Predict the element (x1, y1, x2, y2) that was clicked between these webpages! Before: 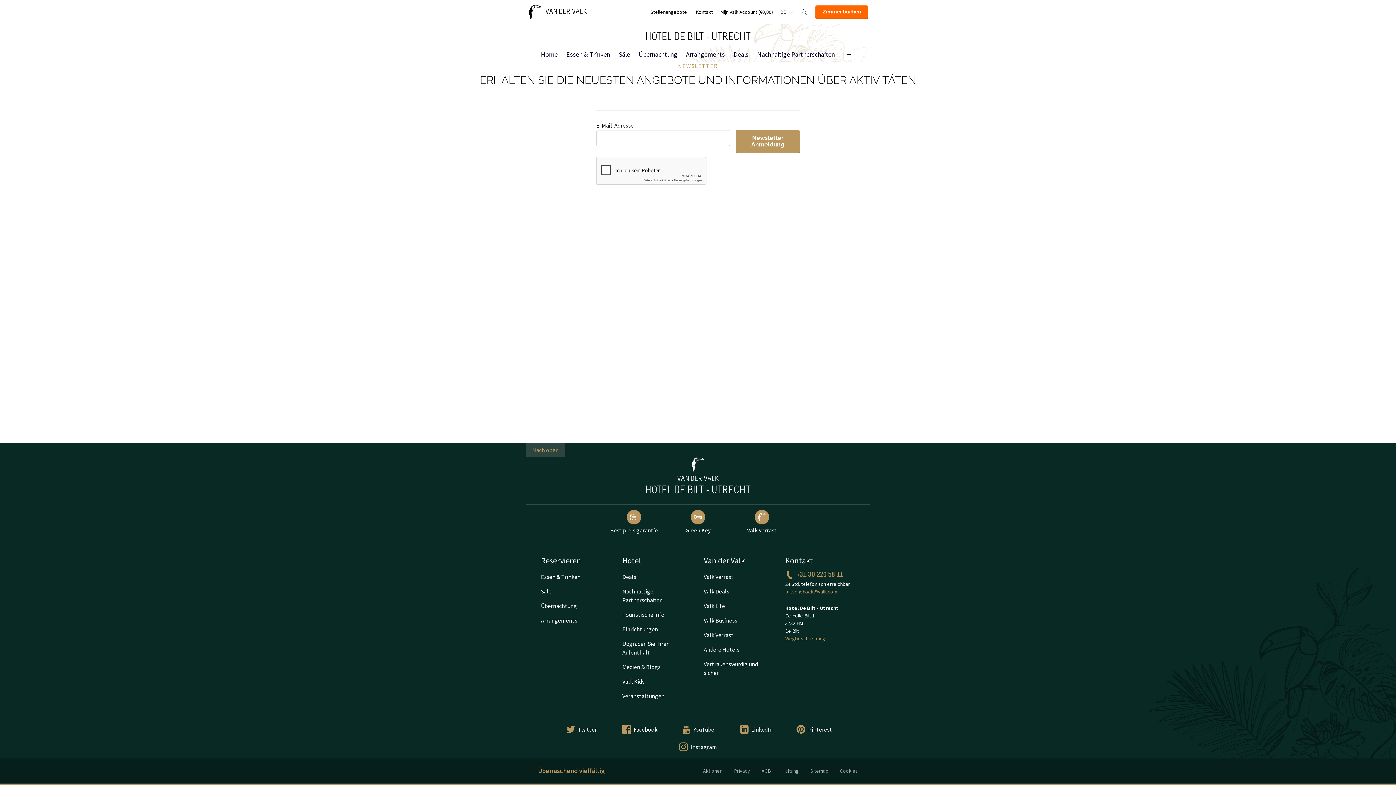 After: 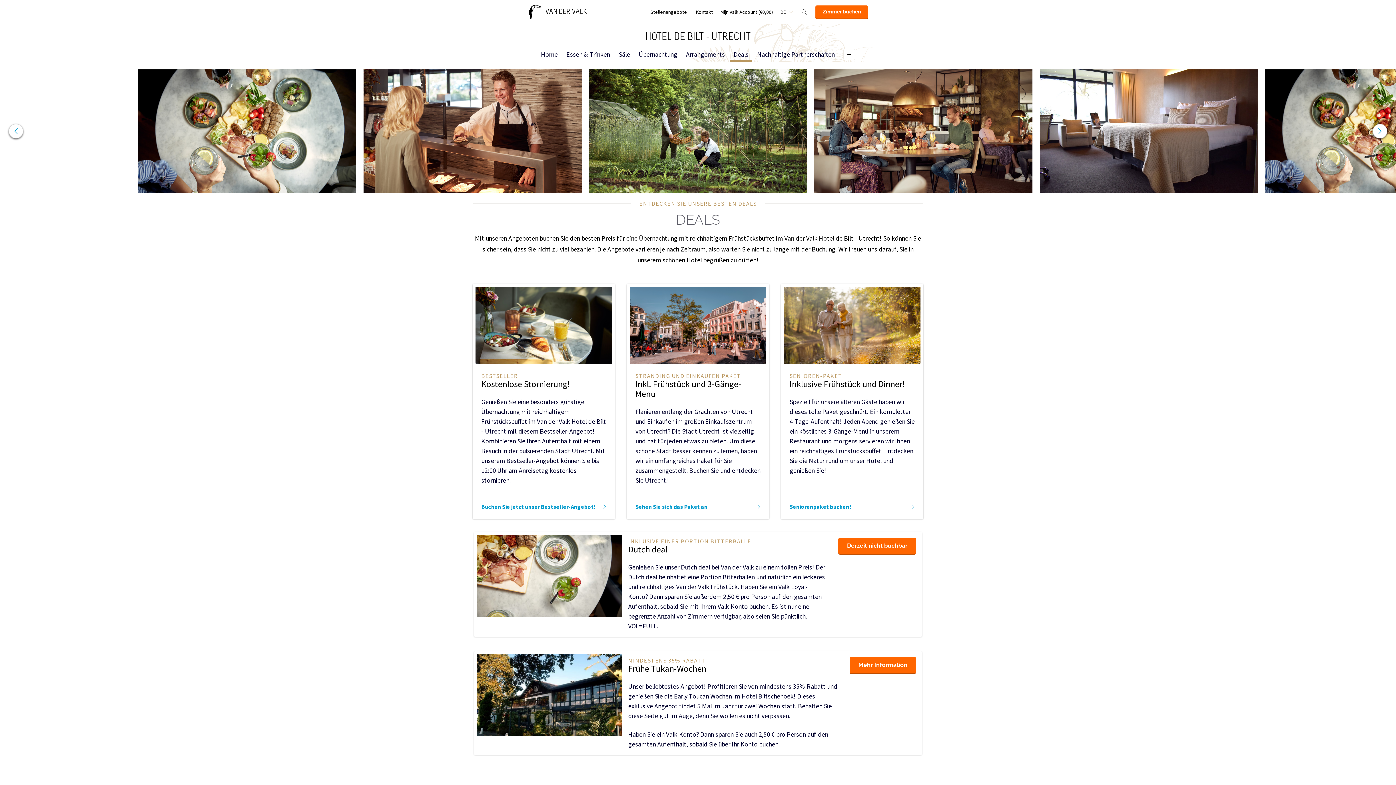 Action: label: Deals bbox: (730, 47, 752, 61)